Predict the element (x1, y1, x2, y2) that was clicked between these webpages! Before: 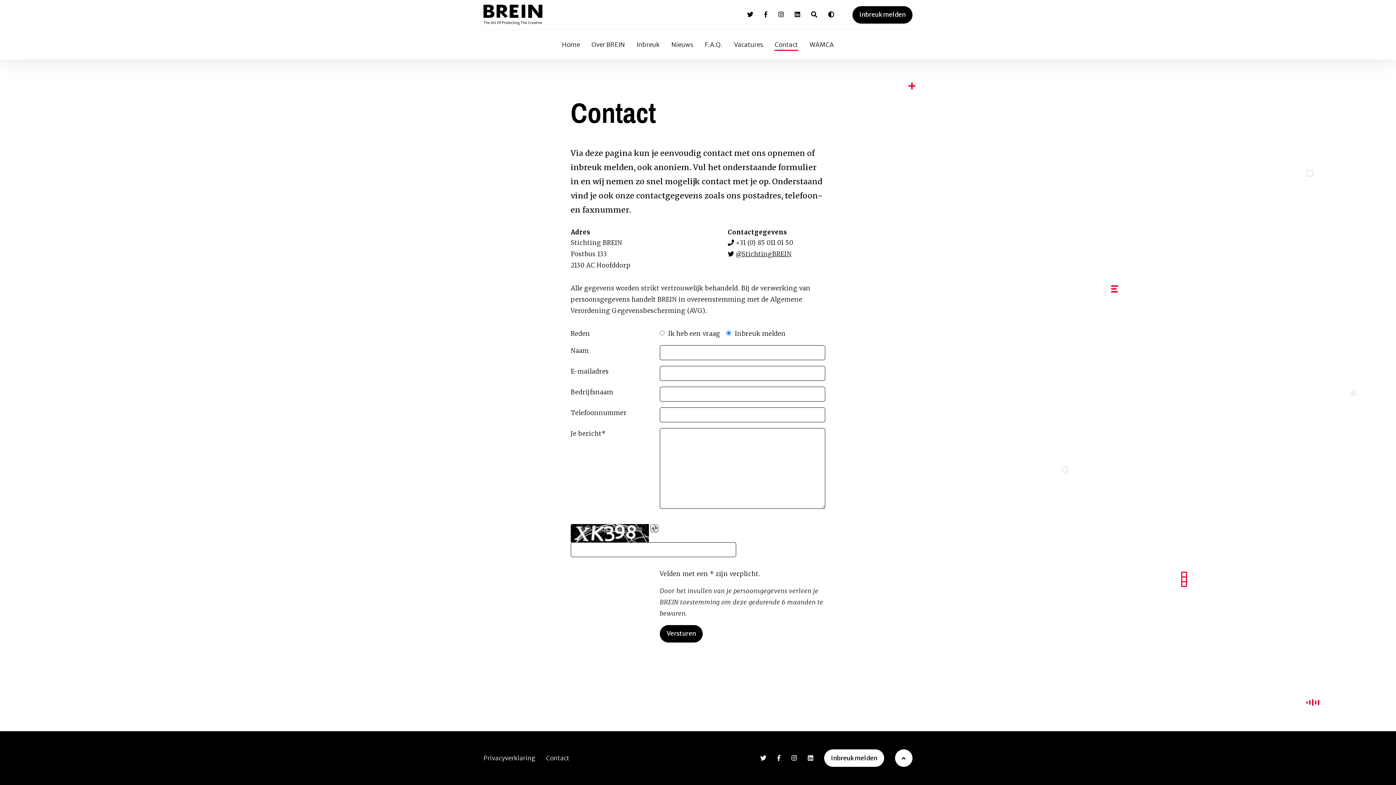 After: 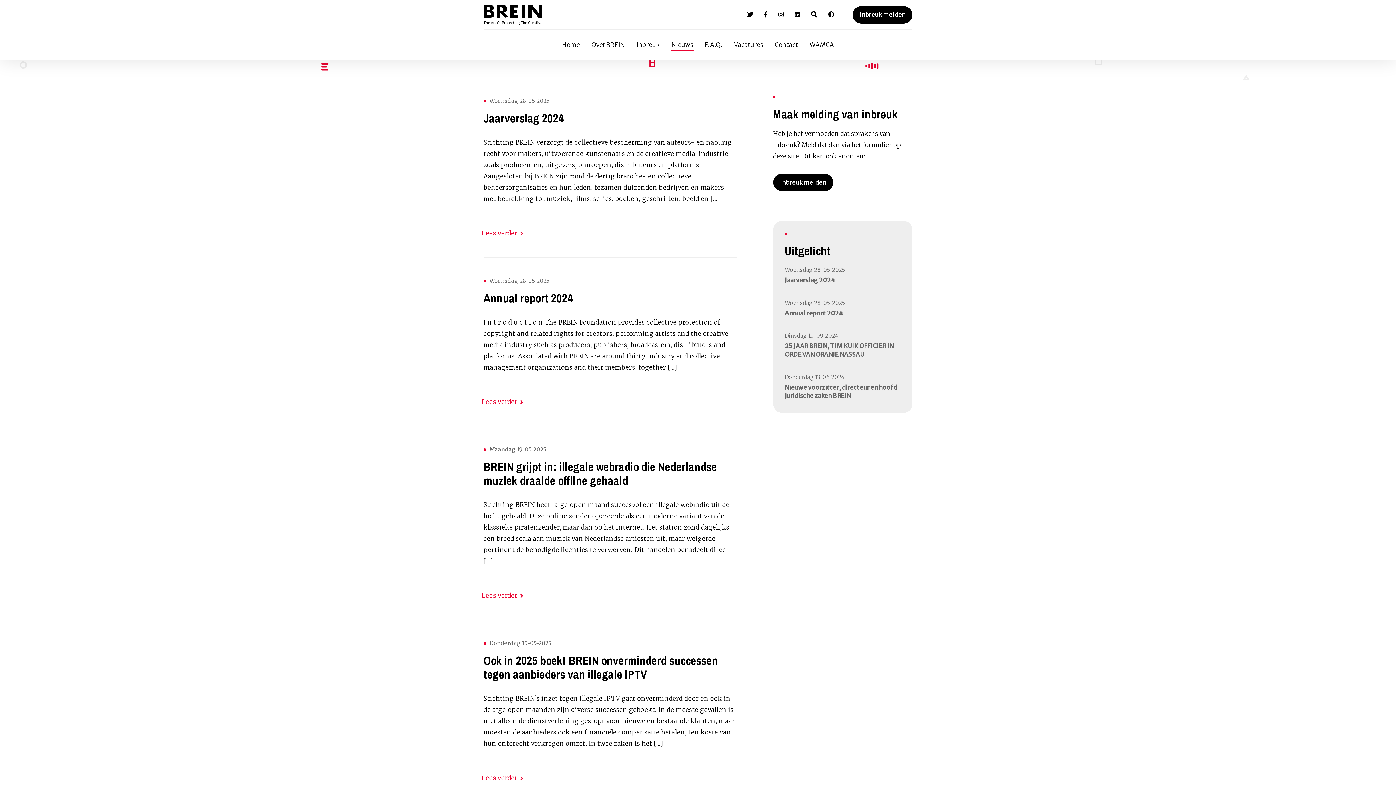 Action: label: Nieuws bbox: (671, 40, 693, 48)